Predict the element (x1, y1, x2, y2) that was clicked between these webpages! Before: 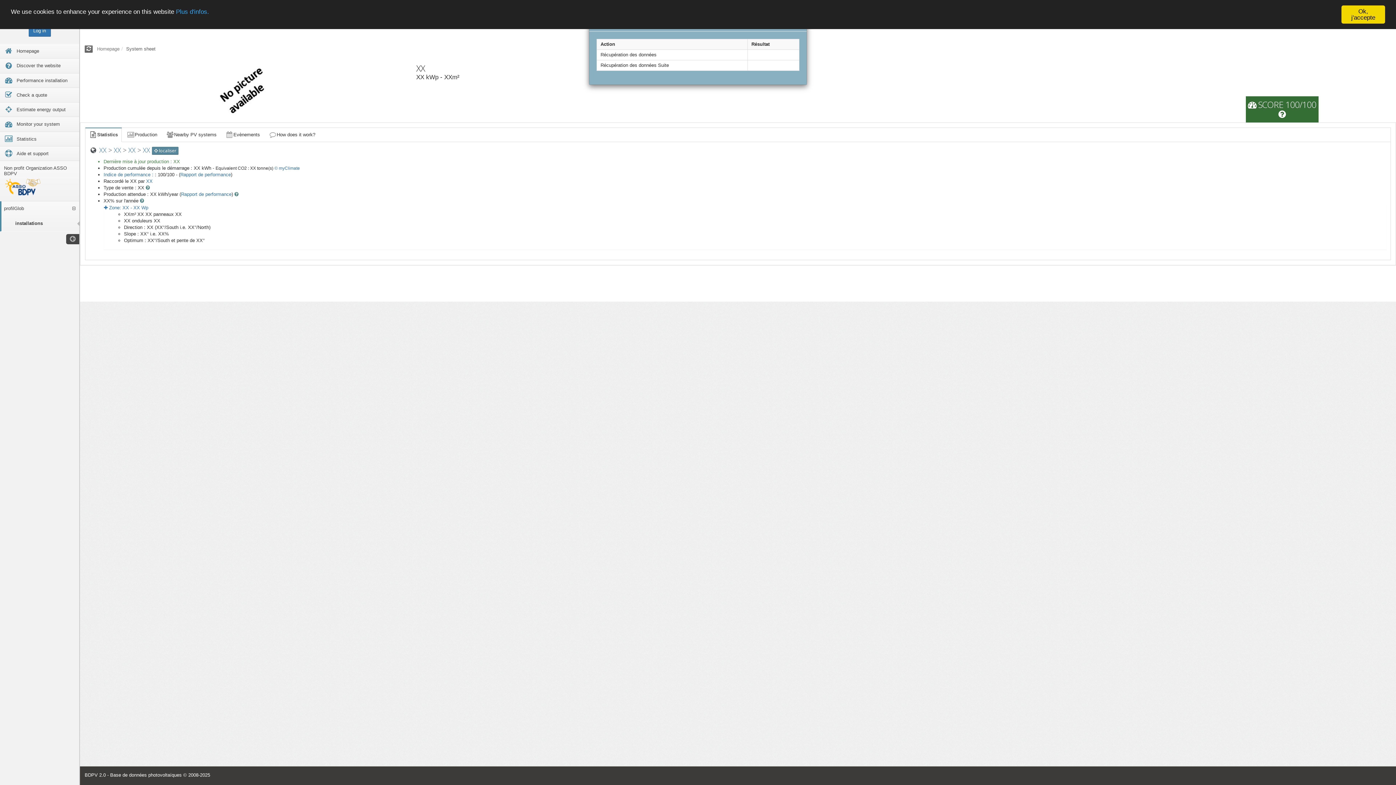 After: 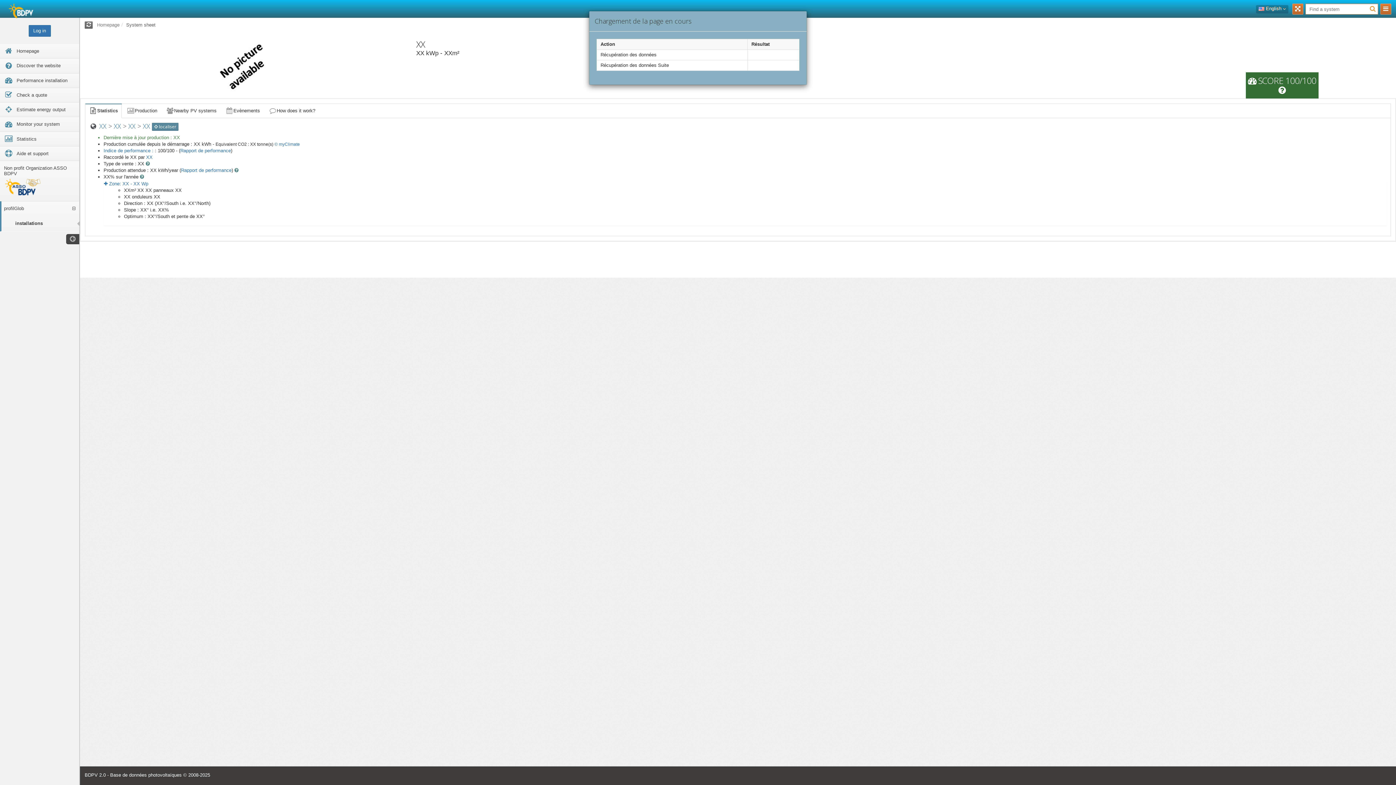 Action: bbox: (1341, 5, 1385, 23) label: Ok, j'accepte